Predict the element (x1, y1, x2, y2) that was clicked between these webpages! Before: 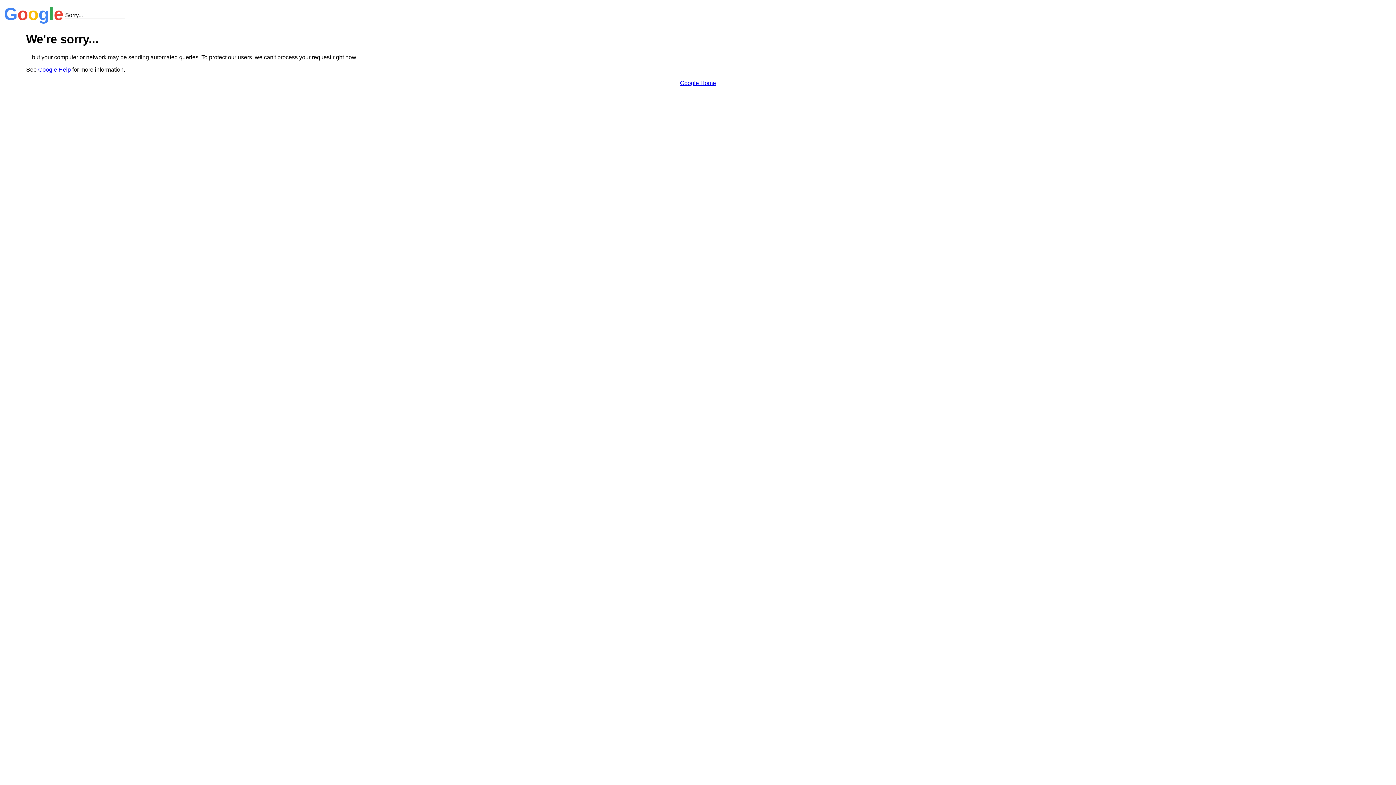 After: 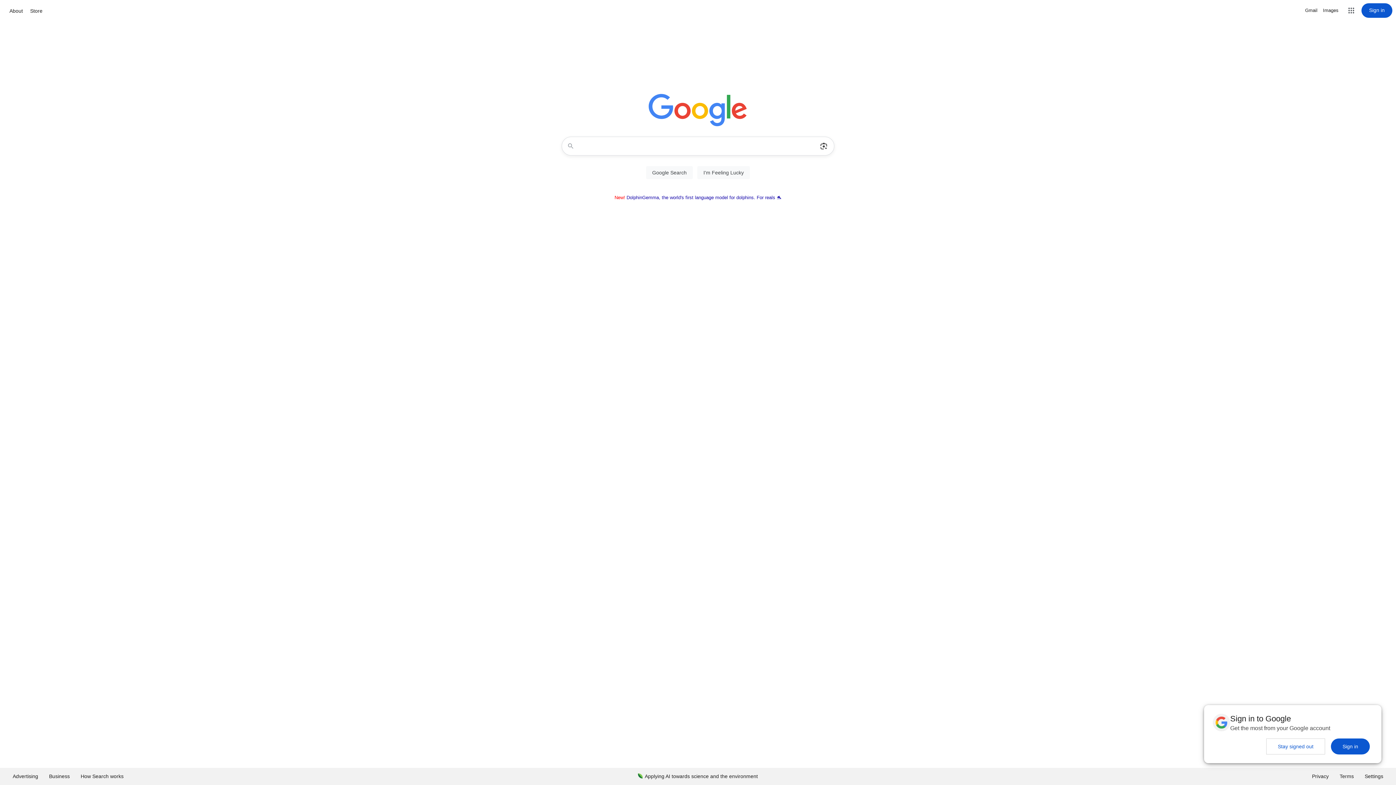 Action: label: Google Home bbox: (680, 79, 716, 86)